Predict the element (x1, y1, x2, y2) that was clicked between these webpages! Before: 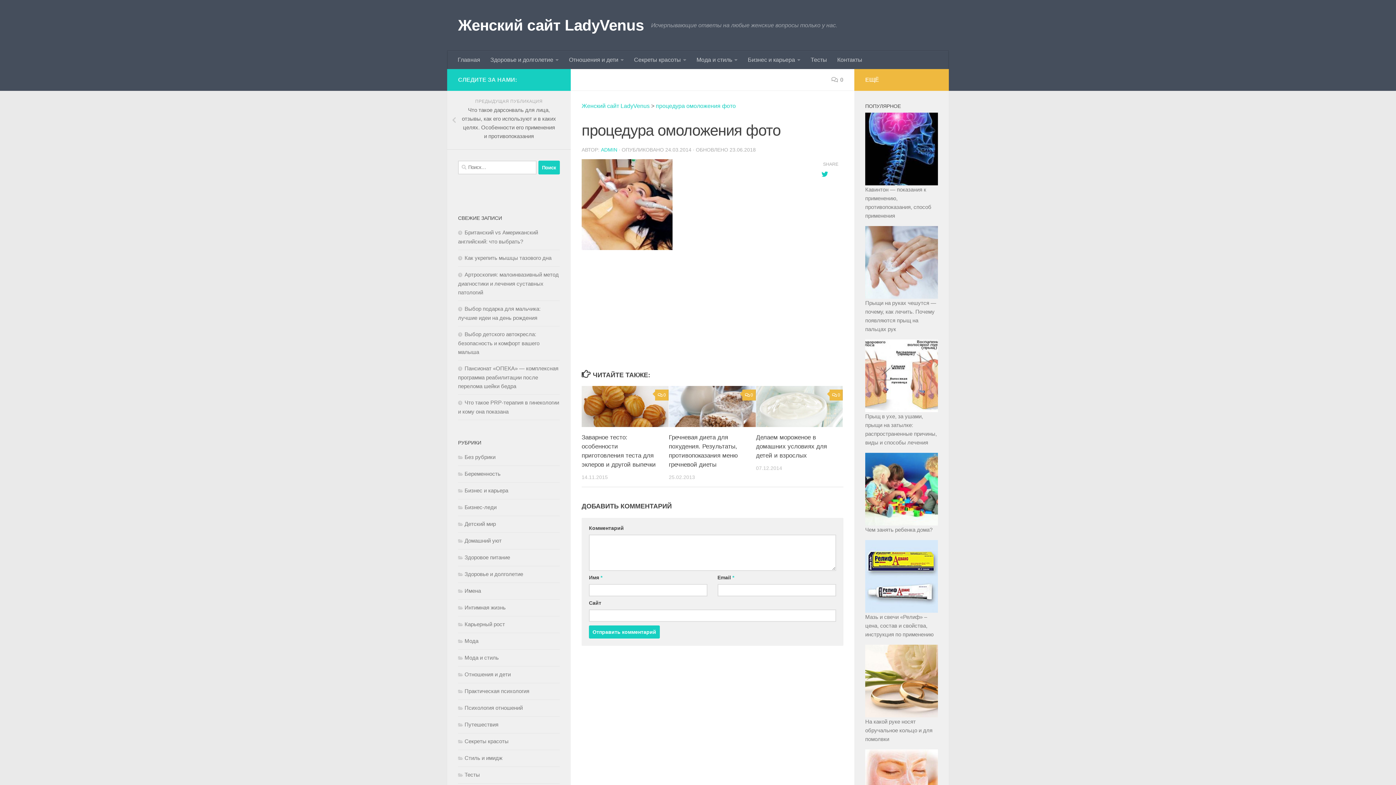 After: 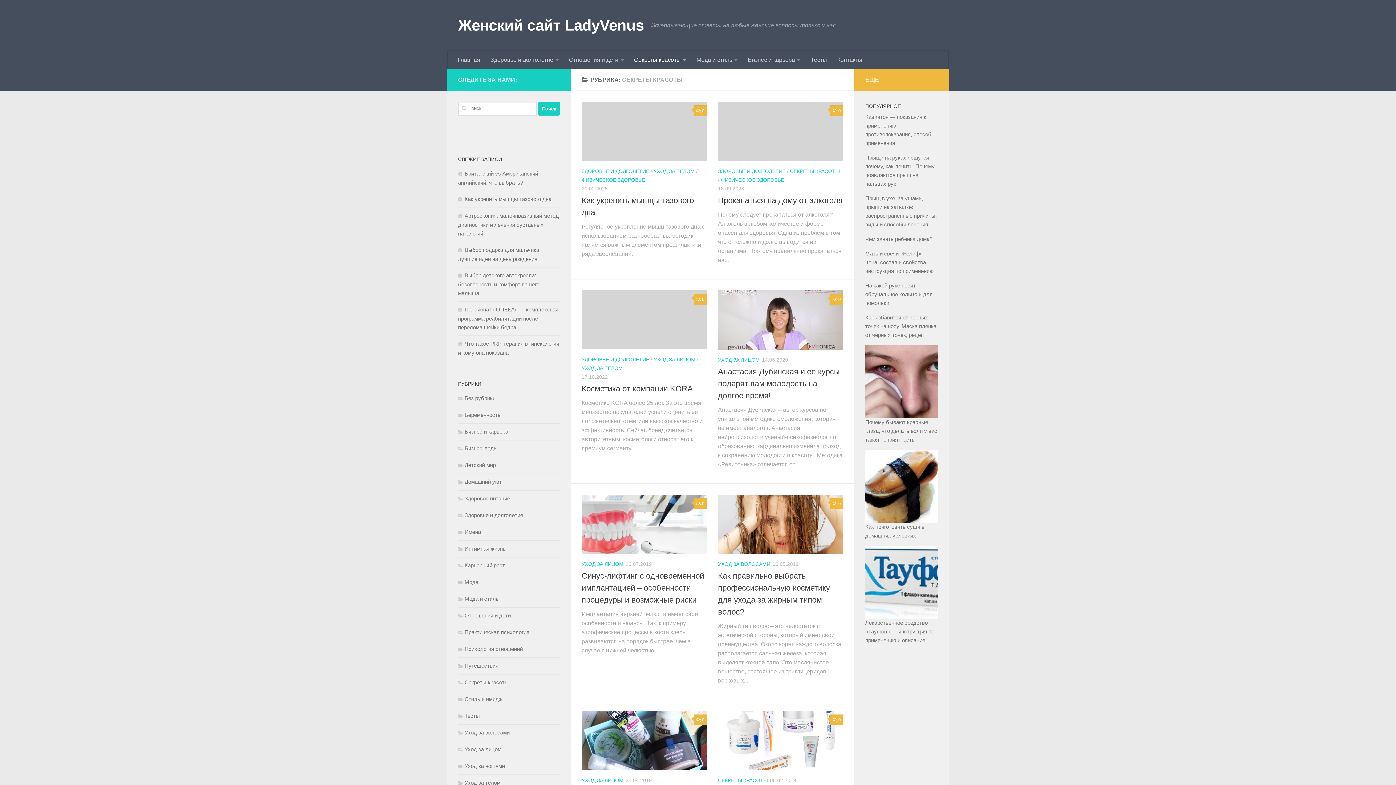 Action: label: Секреты красоты bbox: (629, 50, 691, 69)